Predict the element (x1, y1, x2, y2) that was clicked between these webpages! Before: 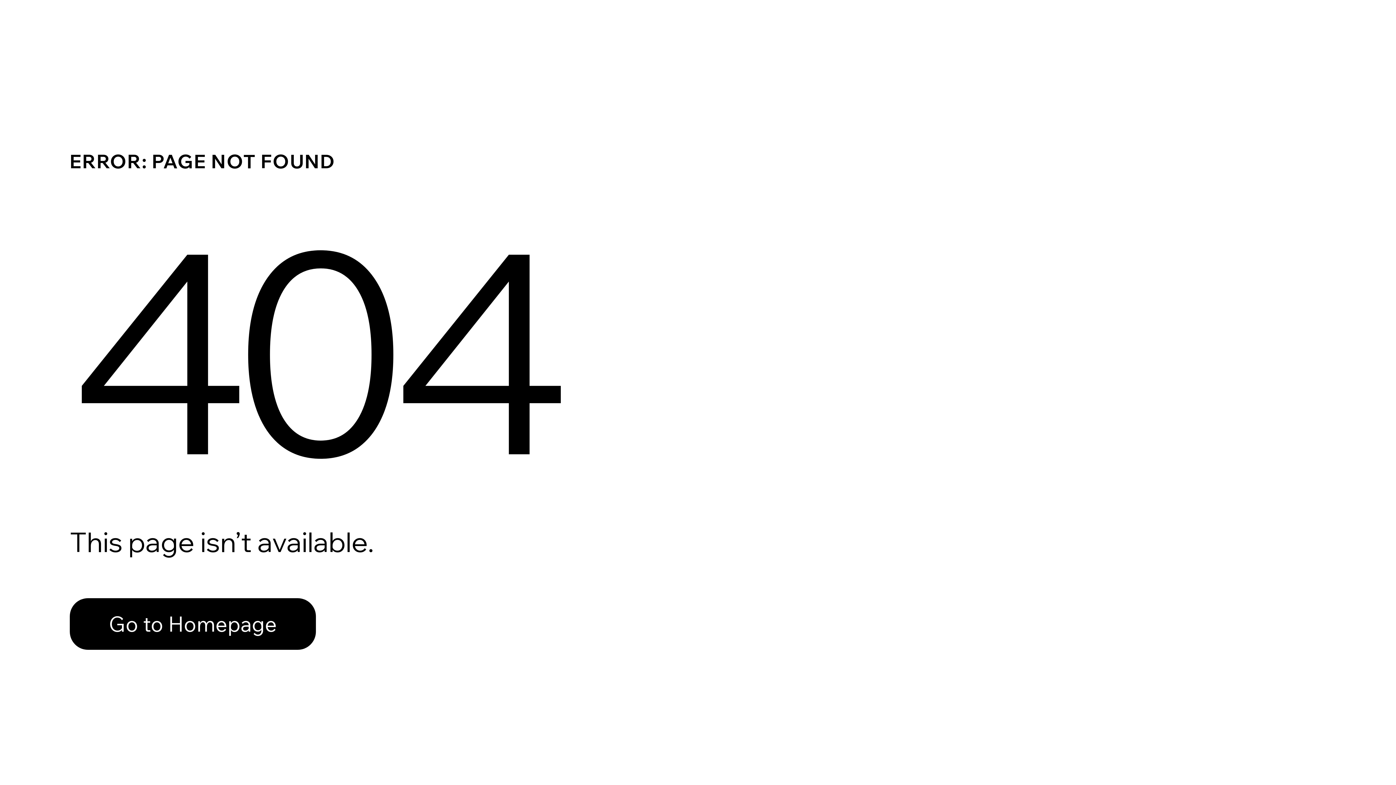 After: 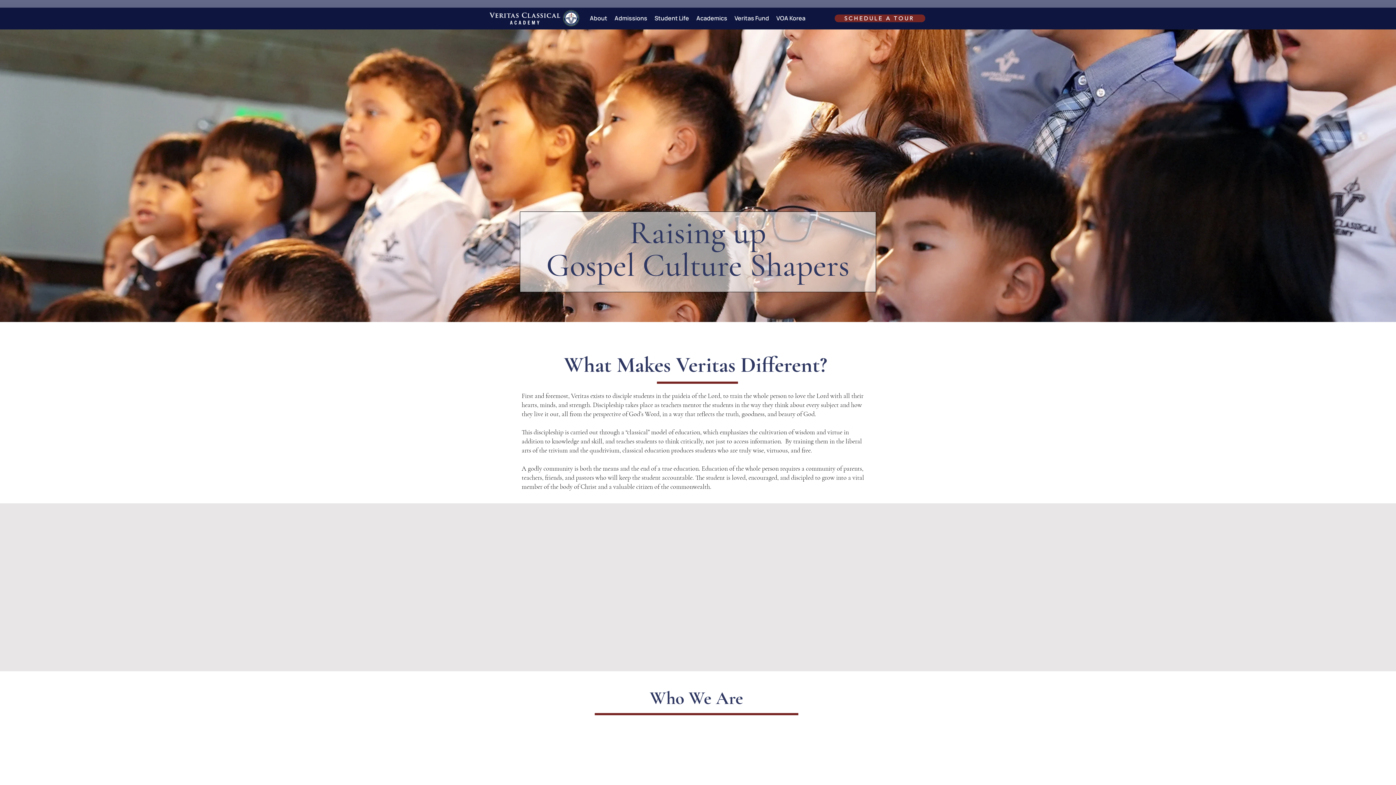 Action: label: Go to Homepage bbox: (69, 582, 768, 659)